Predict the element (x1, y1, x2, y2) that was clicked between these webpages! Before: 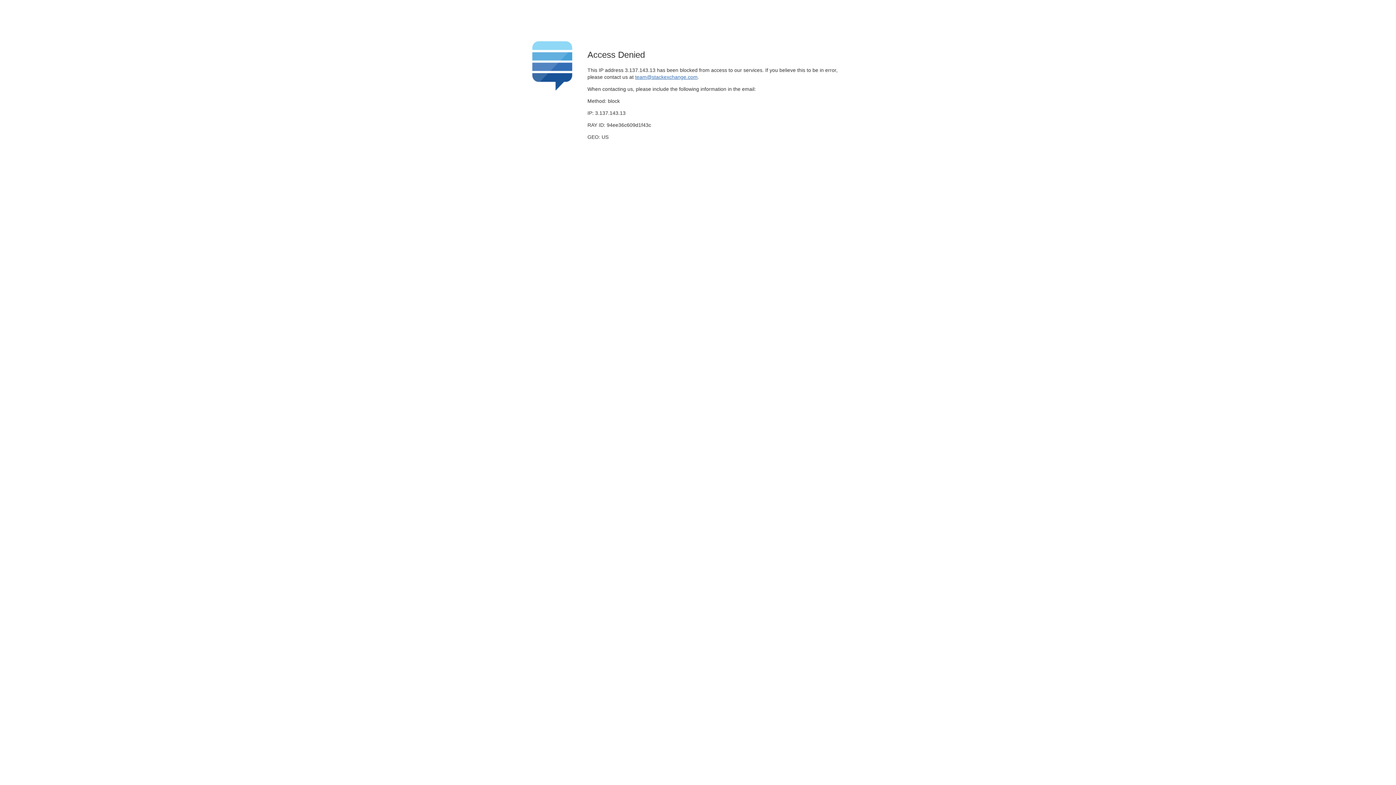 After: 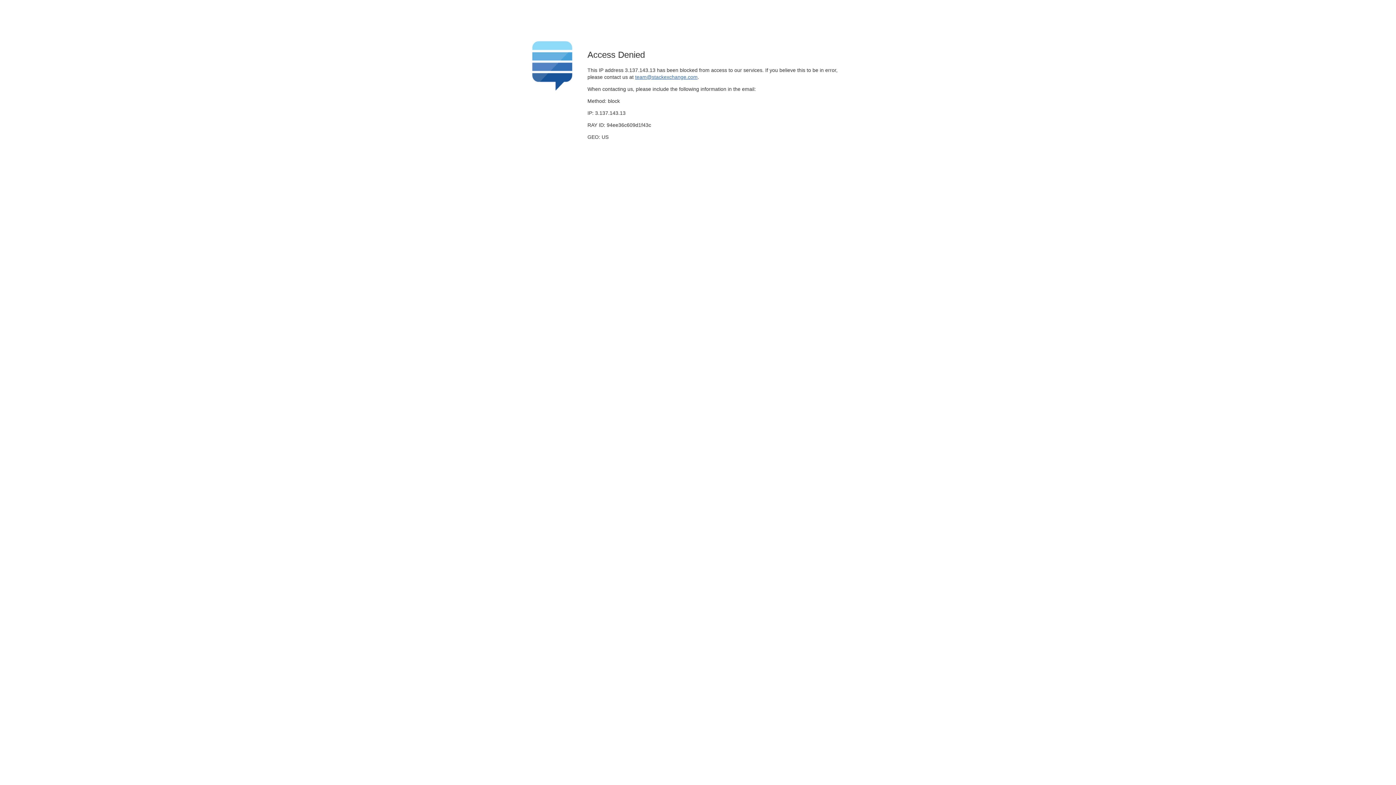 Action: bbox: (635, 74, 697, 79) label: team@stackexchange.com